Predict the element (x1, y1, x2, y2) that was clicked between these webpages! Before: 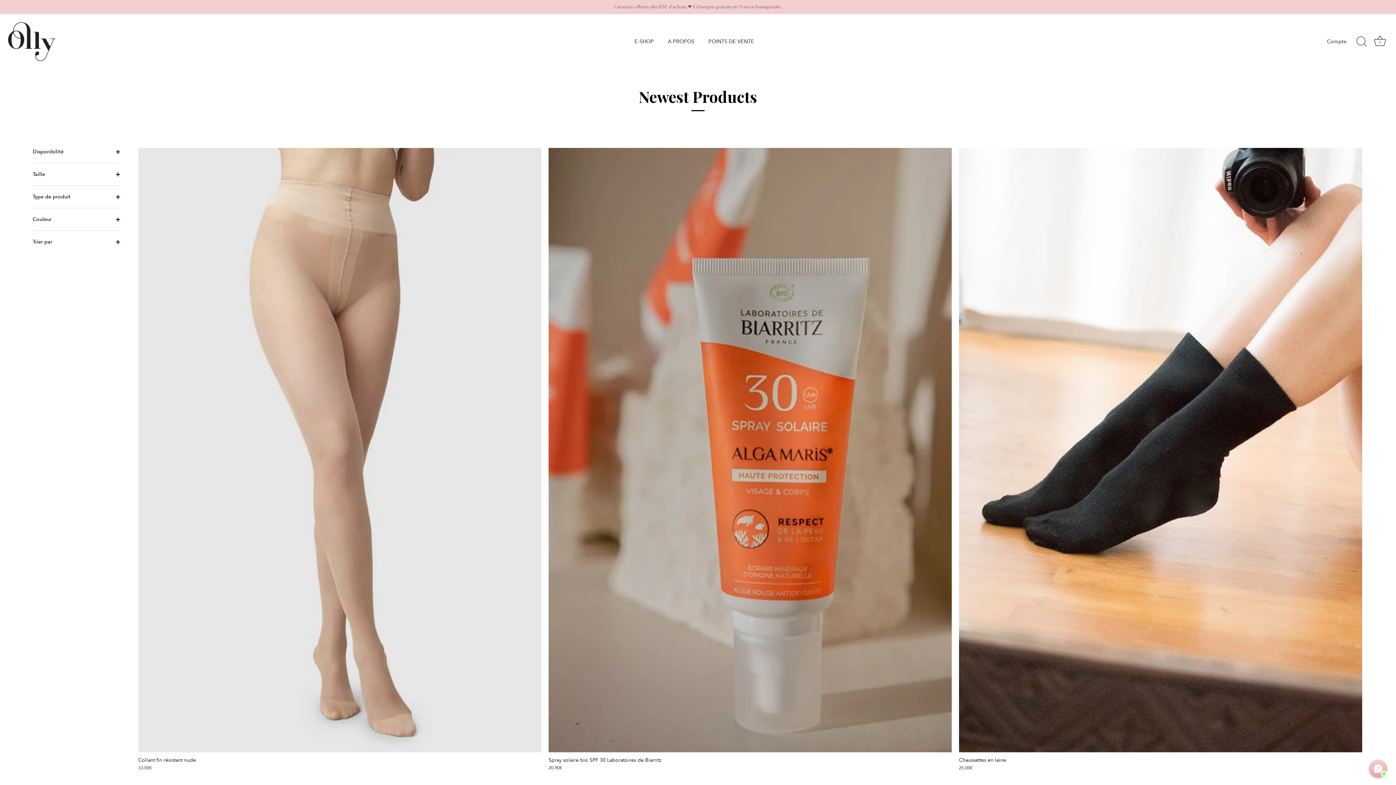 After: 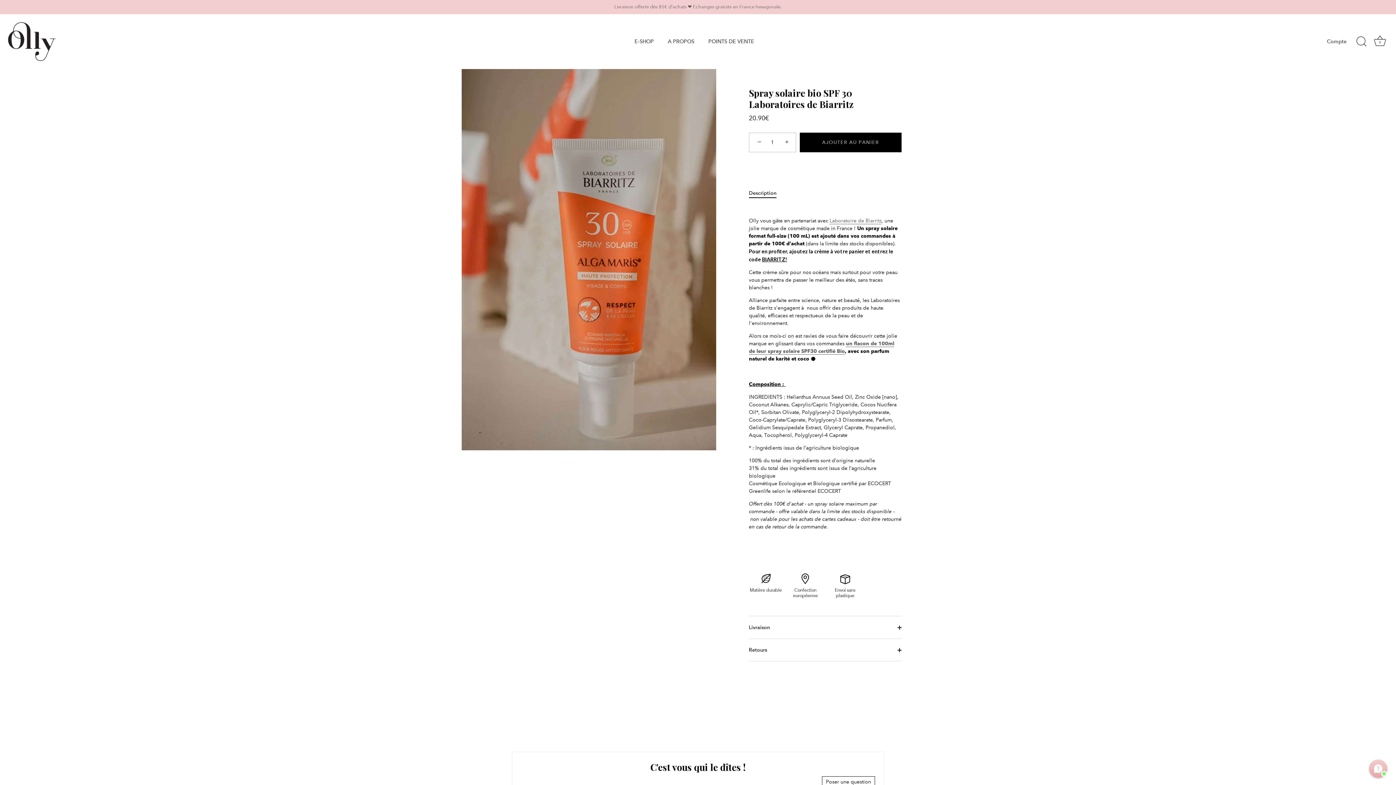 Action: bbox: (548, 148, 951, 752) label: Spray solaire bio SPF 30 Laboratoires de  Biarritz